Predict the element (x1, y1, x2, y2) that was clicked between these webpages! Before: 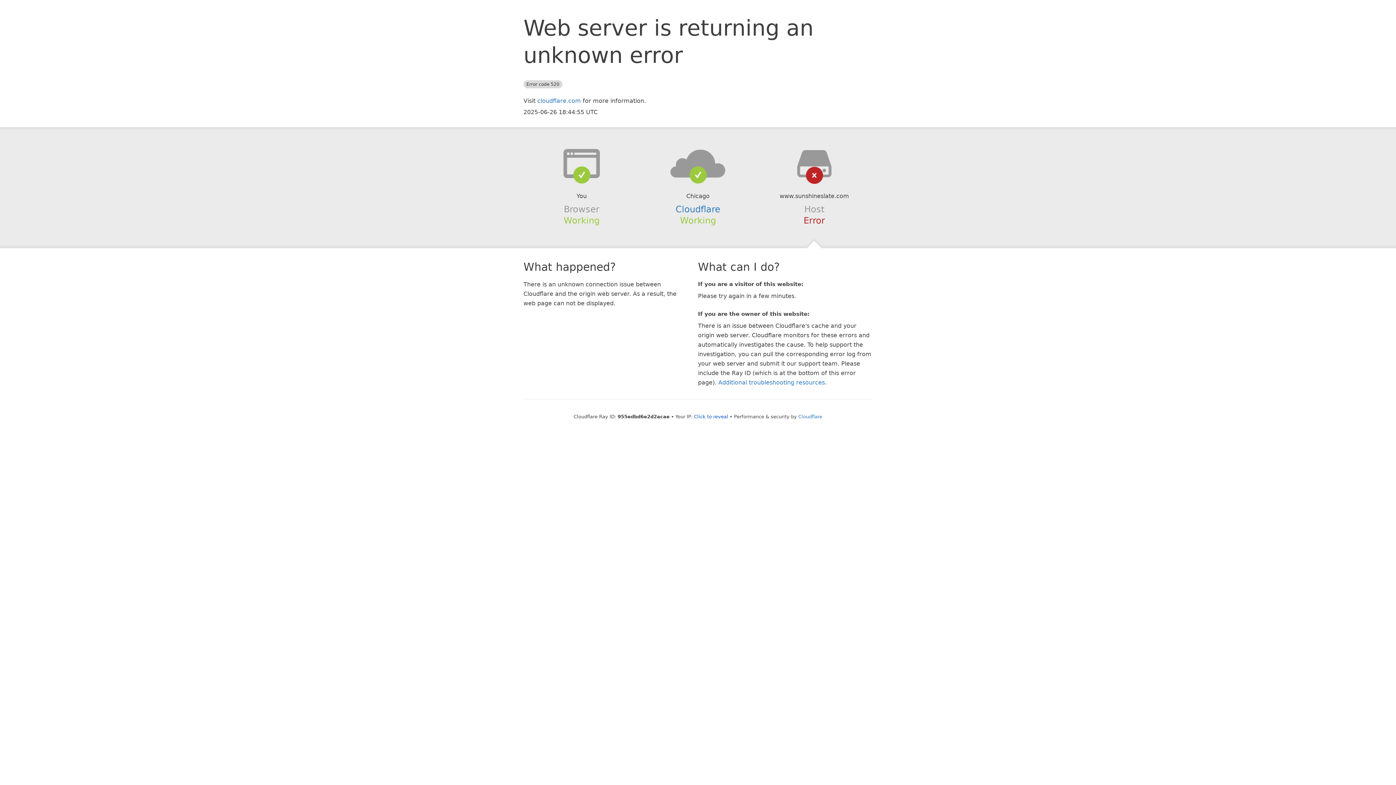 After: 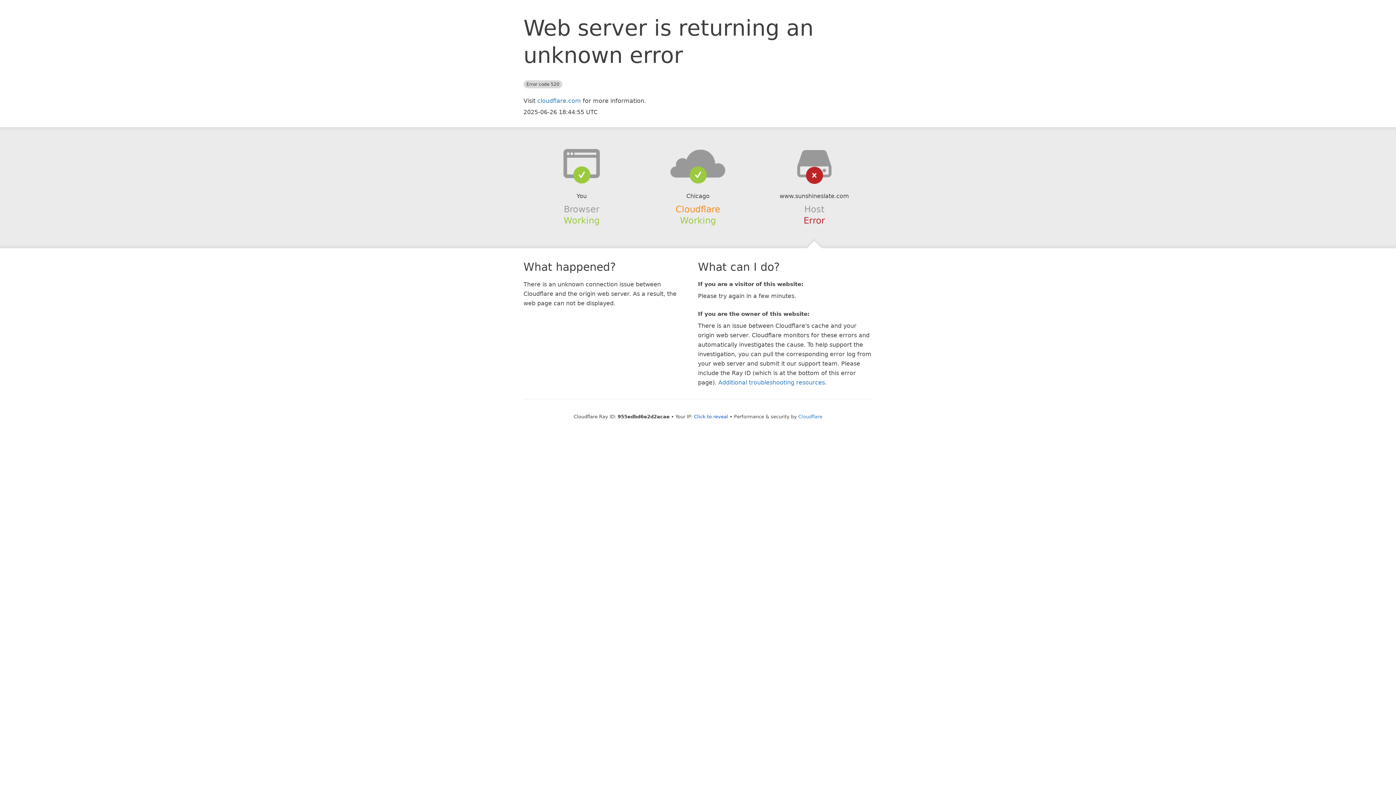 Action: bbox: (675, 204, 720, 214) label: Cloudflare